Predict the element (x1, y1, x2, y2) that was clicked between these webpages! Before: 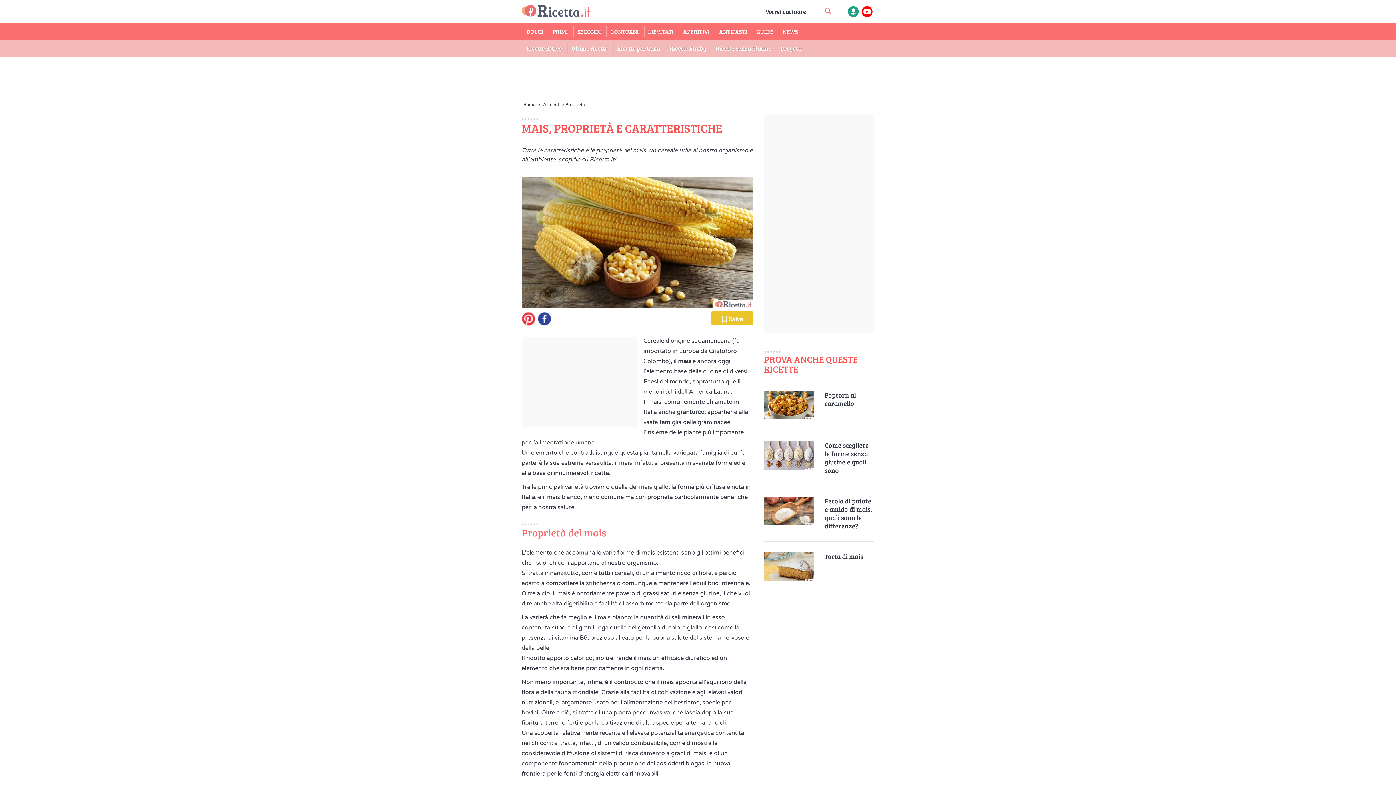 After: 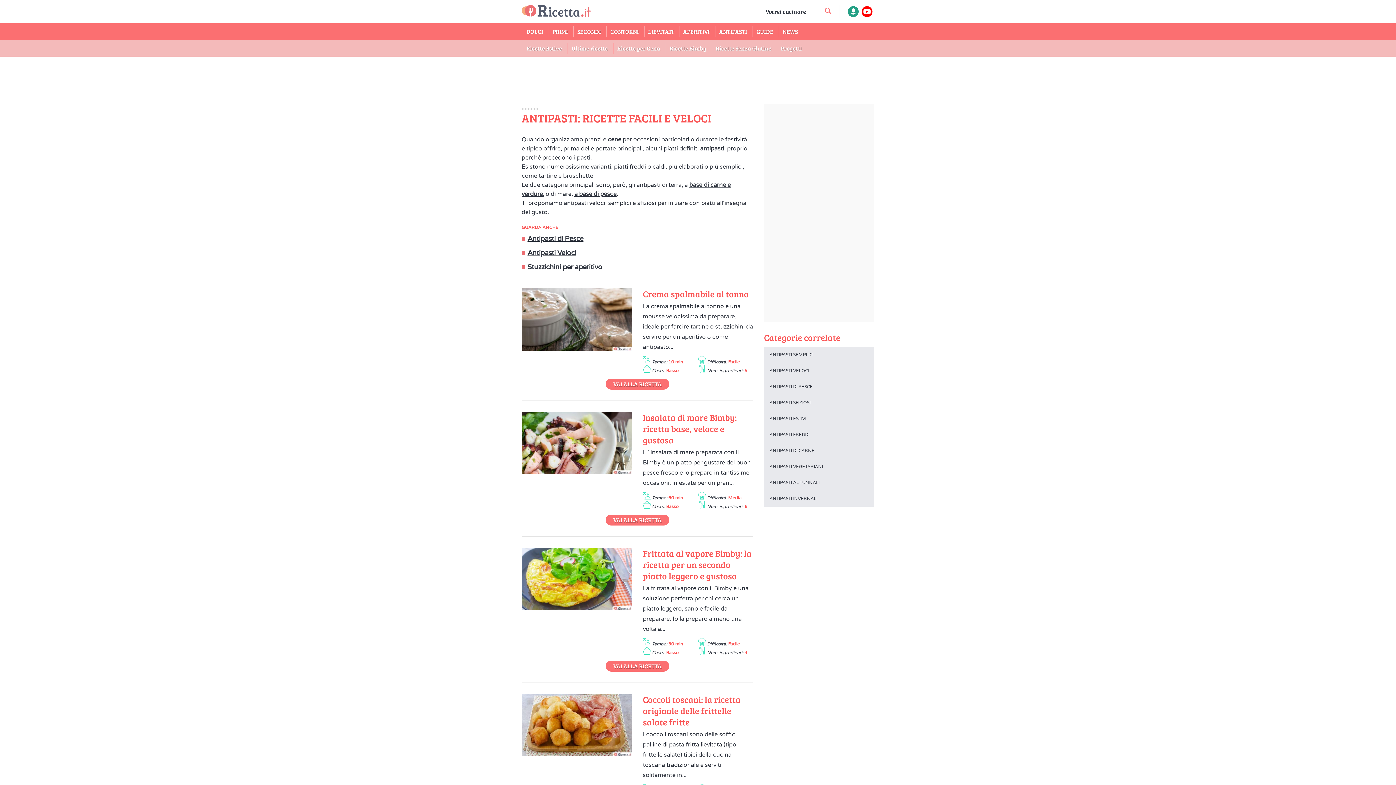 Action: bbox: (714, 23, 752, 40) label: ANTIPASTI